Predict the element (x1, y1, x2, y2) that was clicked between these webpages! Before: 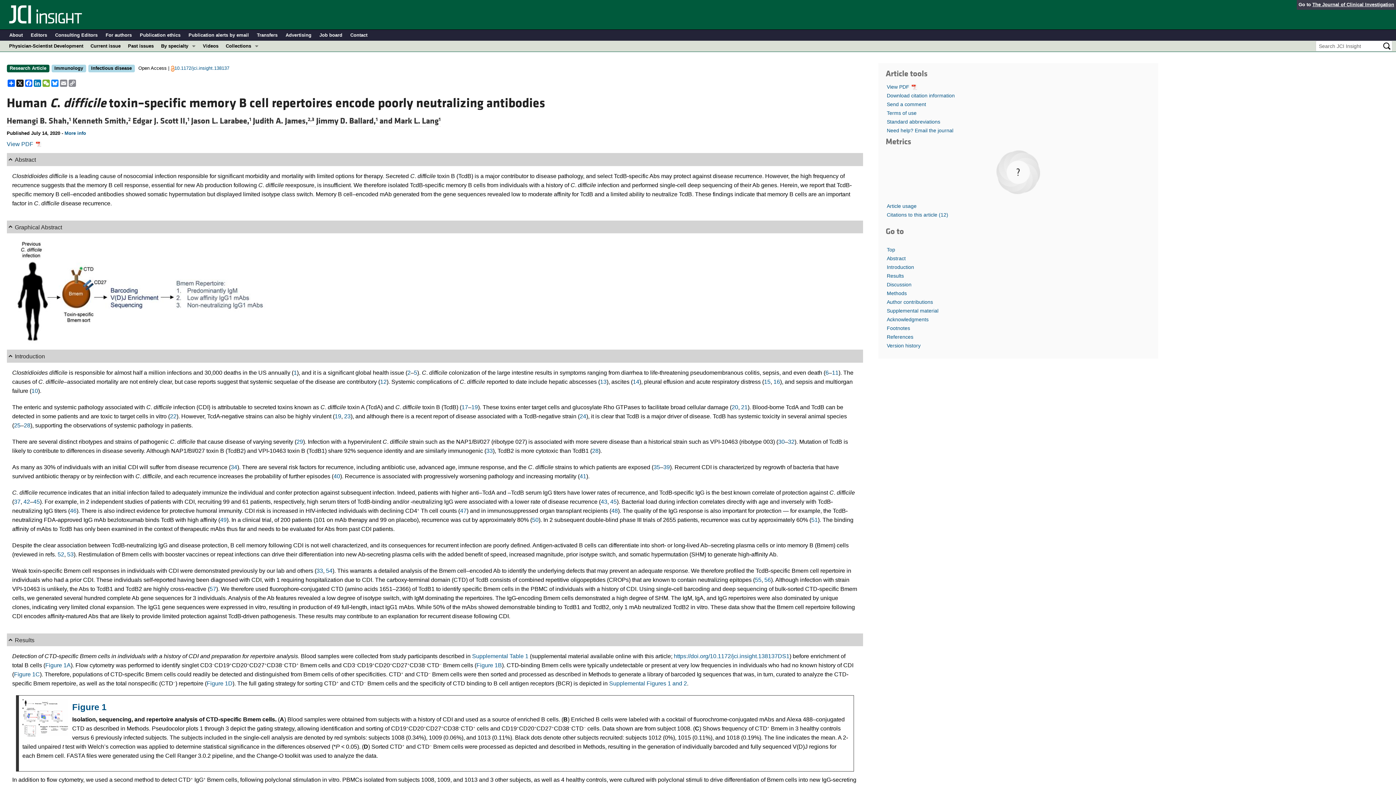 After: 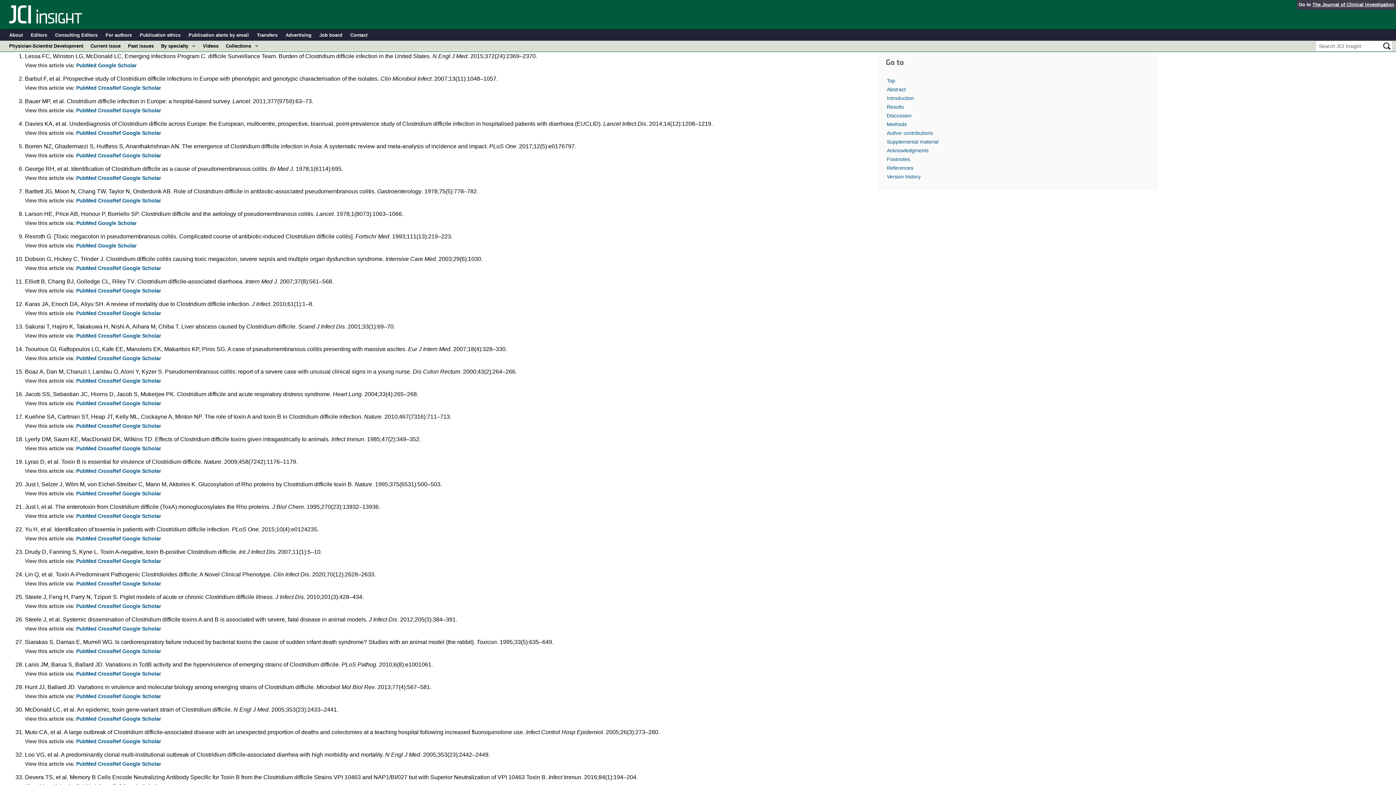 Action: bbox: (293, 369, 296, 375) label: 1